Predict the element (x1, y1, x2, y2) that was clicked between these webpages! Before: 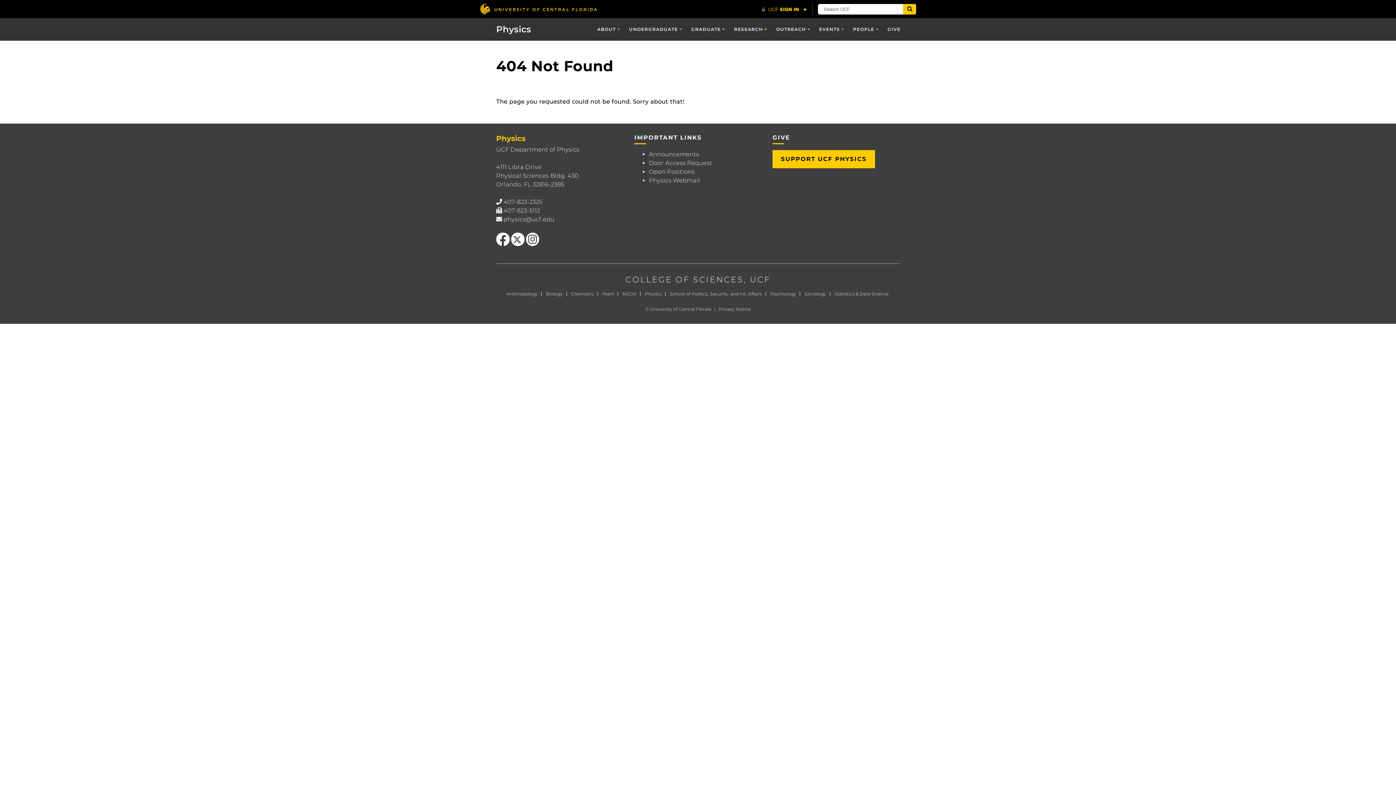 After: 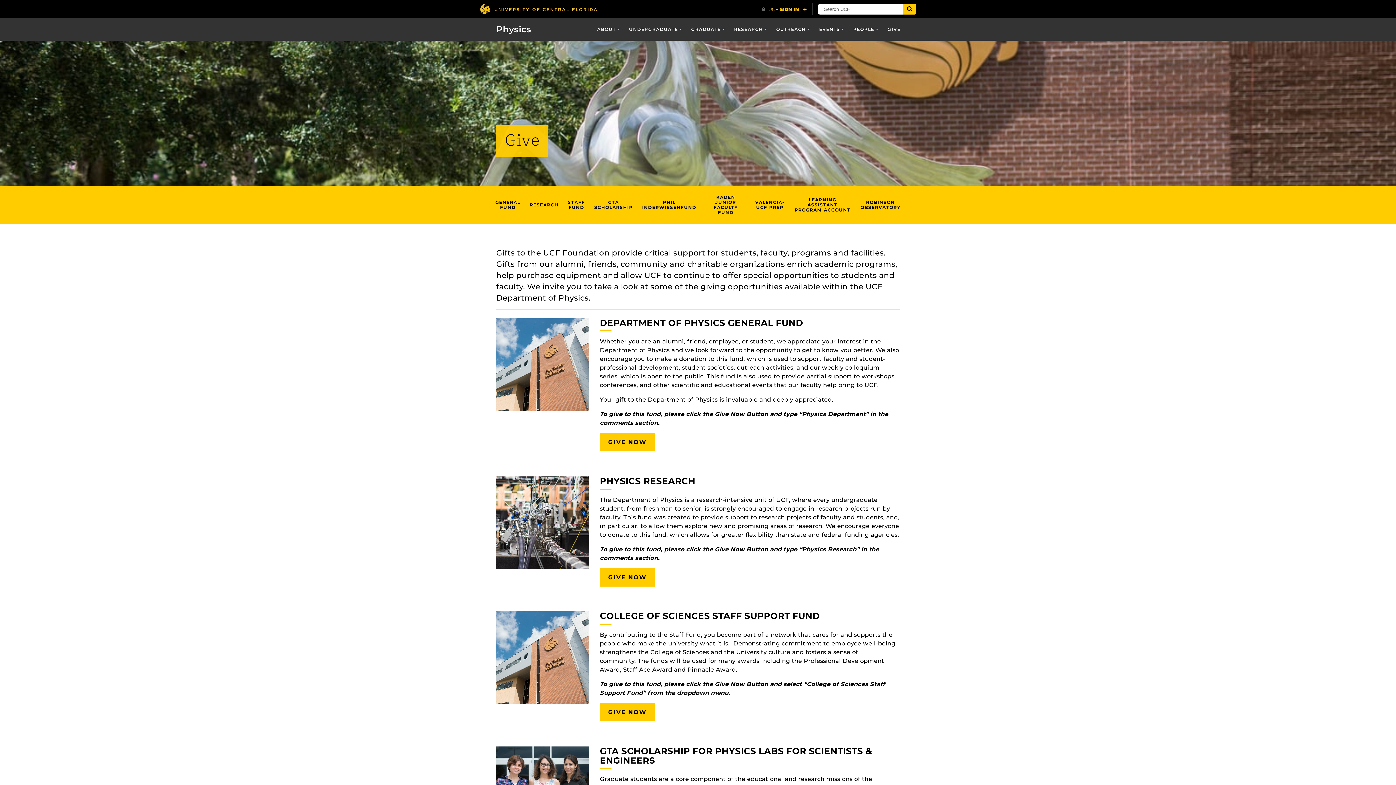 Action: bbox: (883, 18, 905, 40) label: GIVE